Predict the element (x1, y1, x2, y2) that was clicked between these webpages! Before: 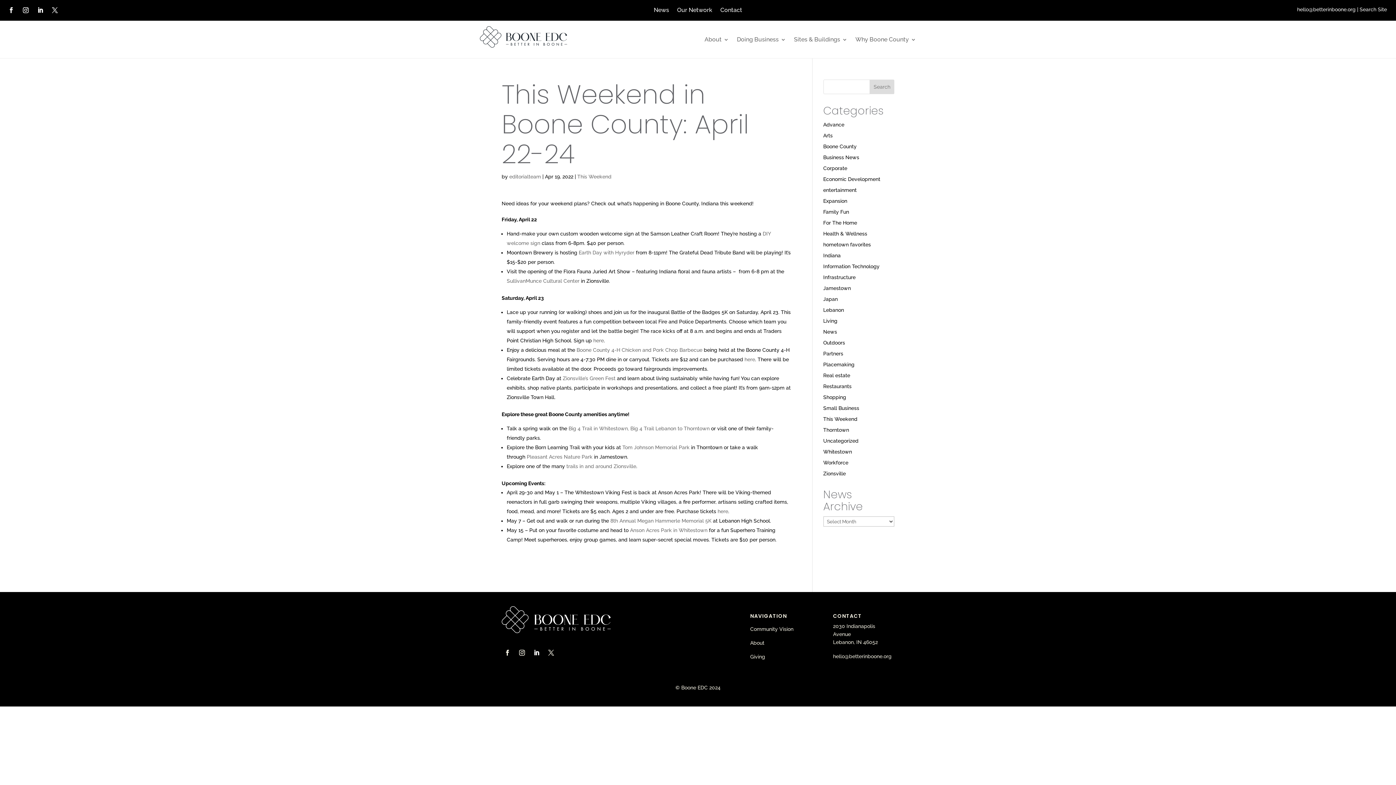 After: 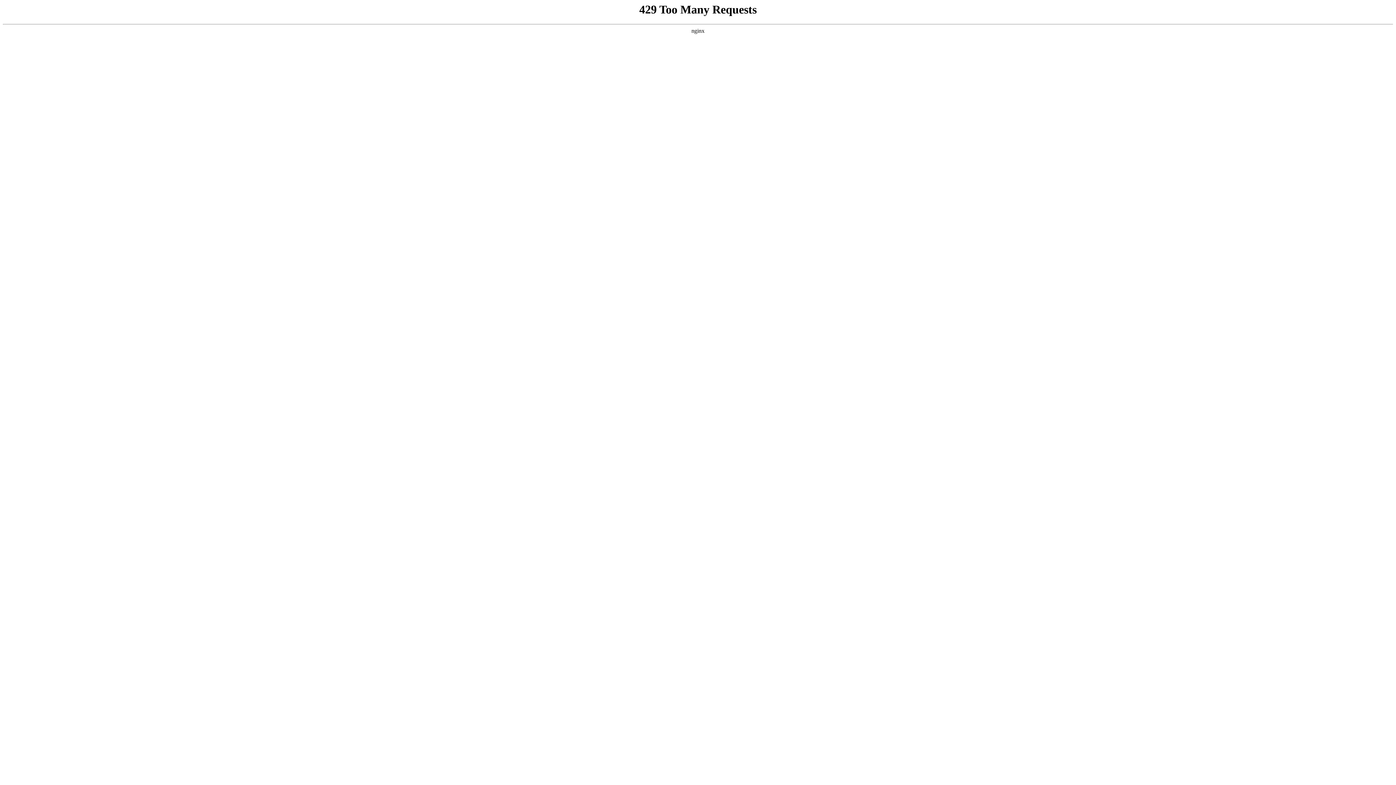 Action: bbox: (823, 340, 845, 345) label: Outdoors